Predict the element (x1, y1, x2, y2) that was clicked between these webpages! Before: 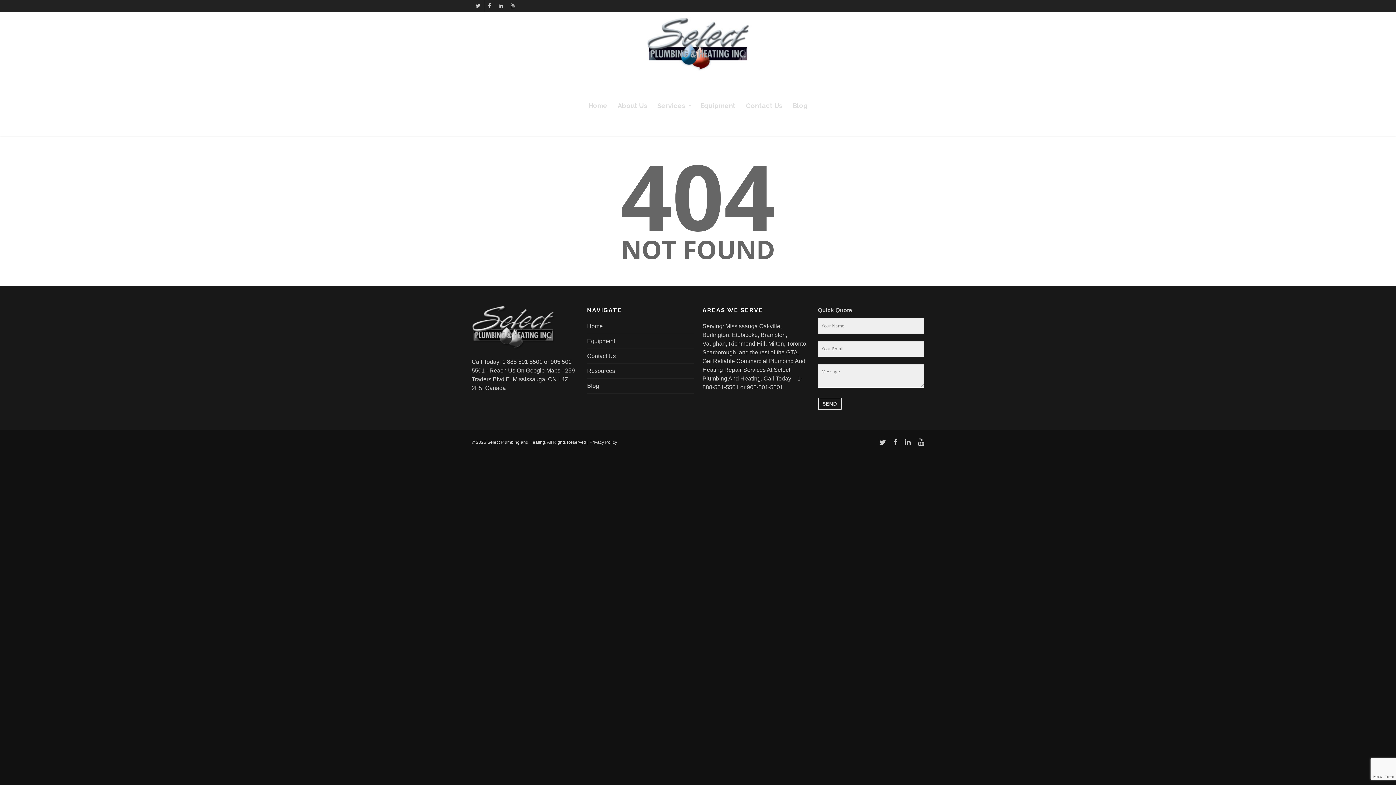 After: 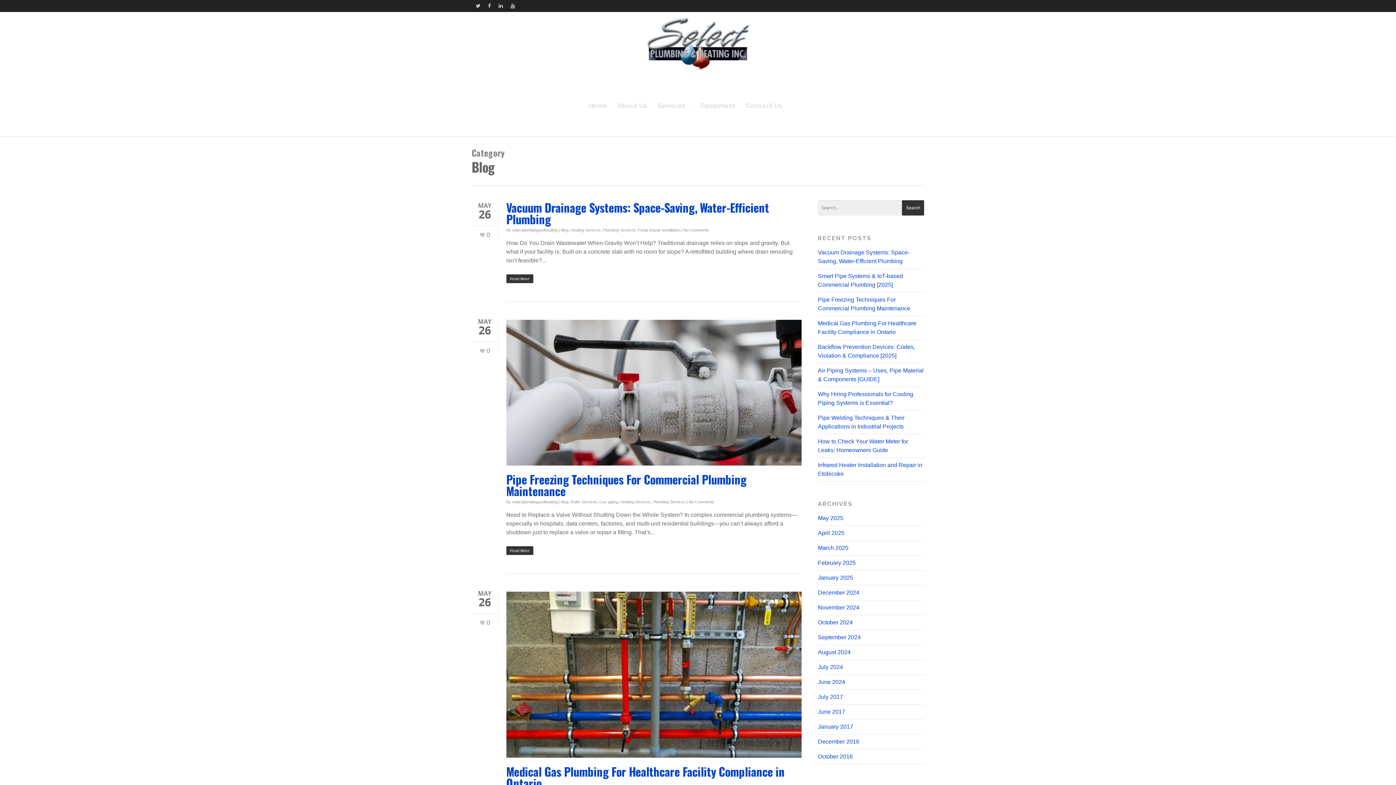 Action: label: Blog bbox: (788, 77, 812, 136)